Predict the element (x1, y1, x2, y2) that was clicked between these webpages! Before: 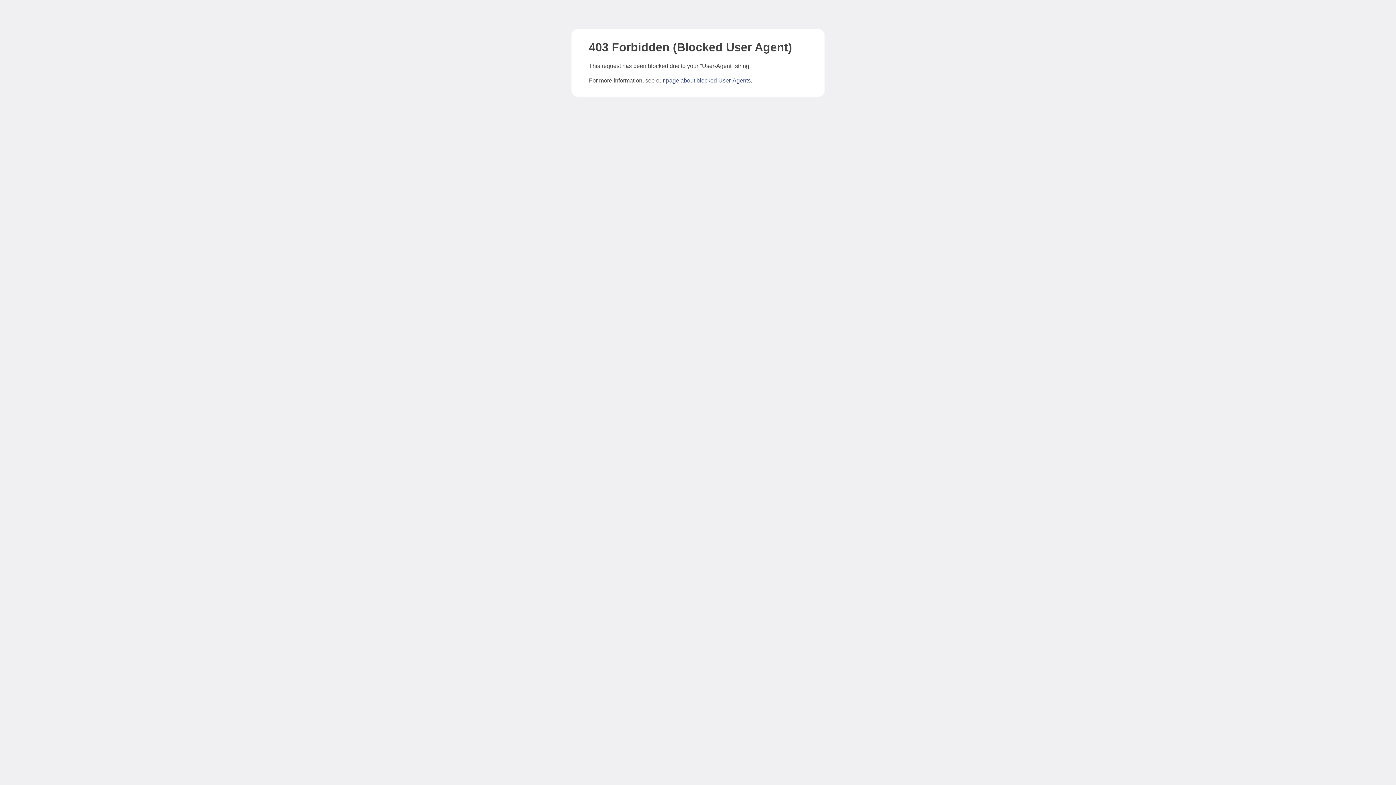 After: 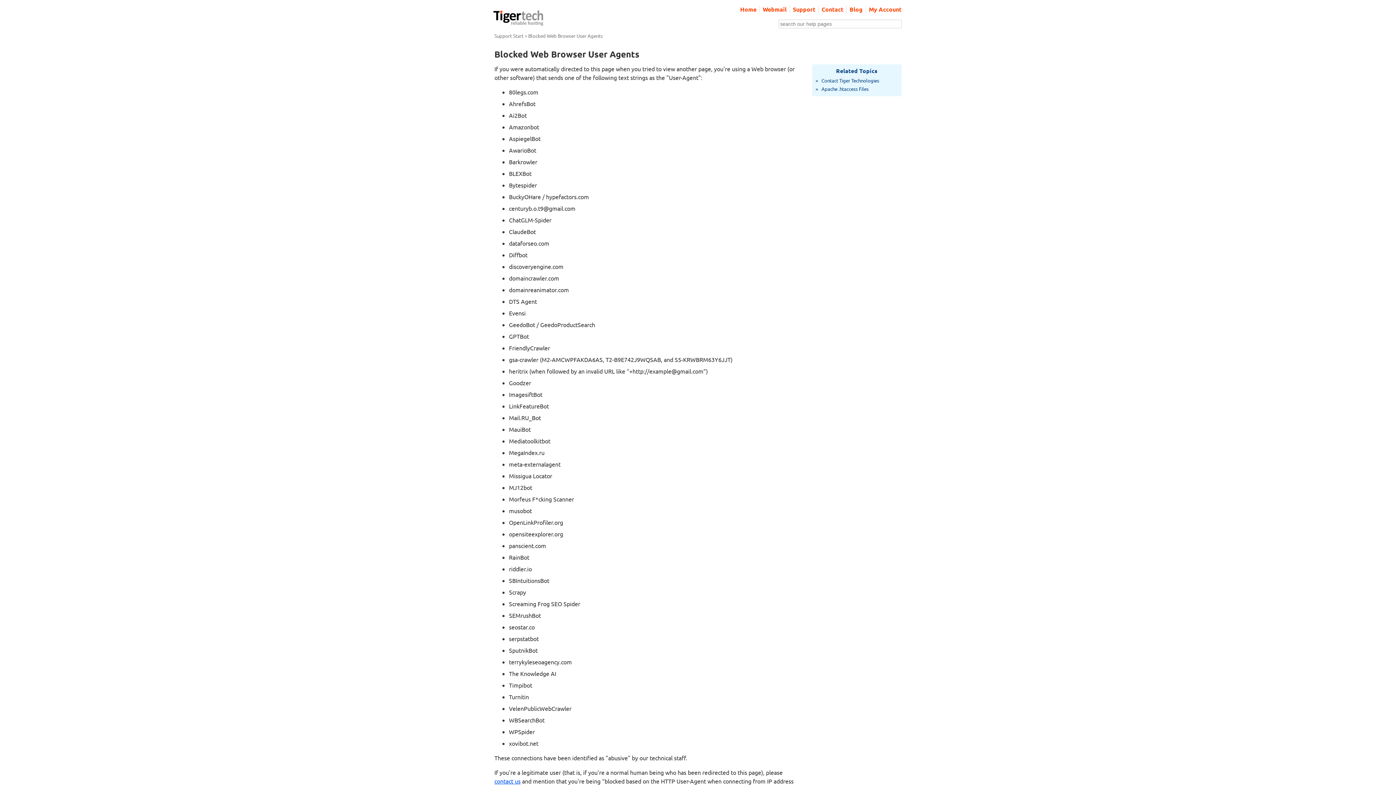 Action: label: page about blocked User-Agents bbox: (666, 77, 750, 83)